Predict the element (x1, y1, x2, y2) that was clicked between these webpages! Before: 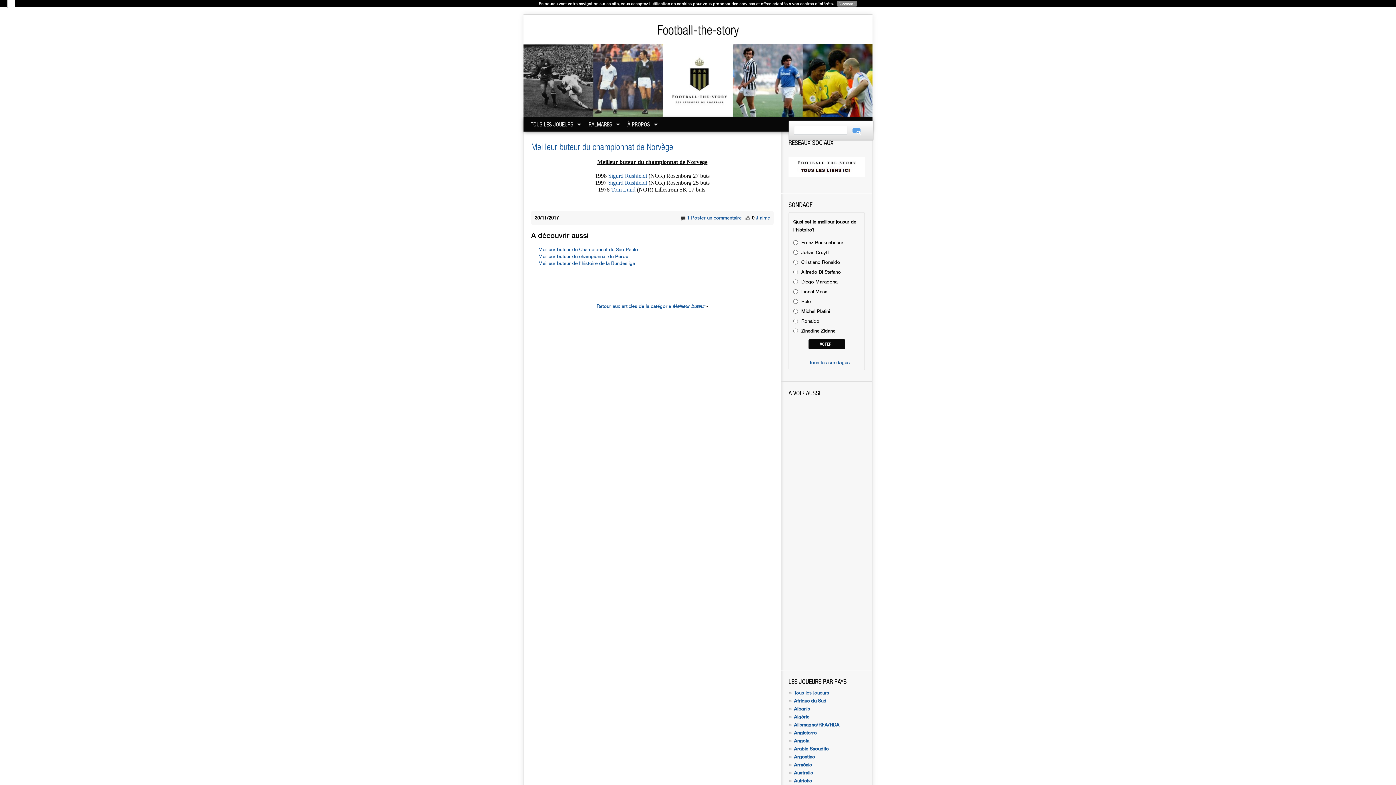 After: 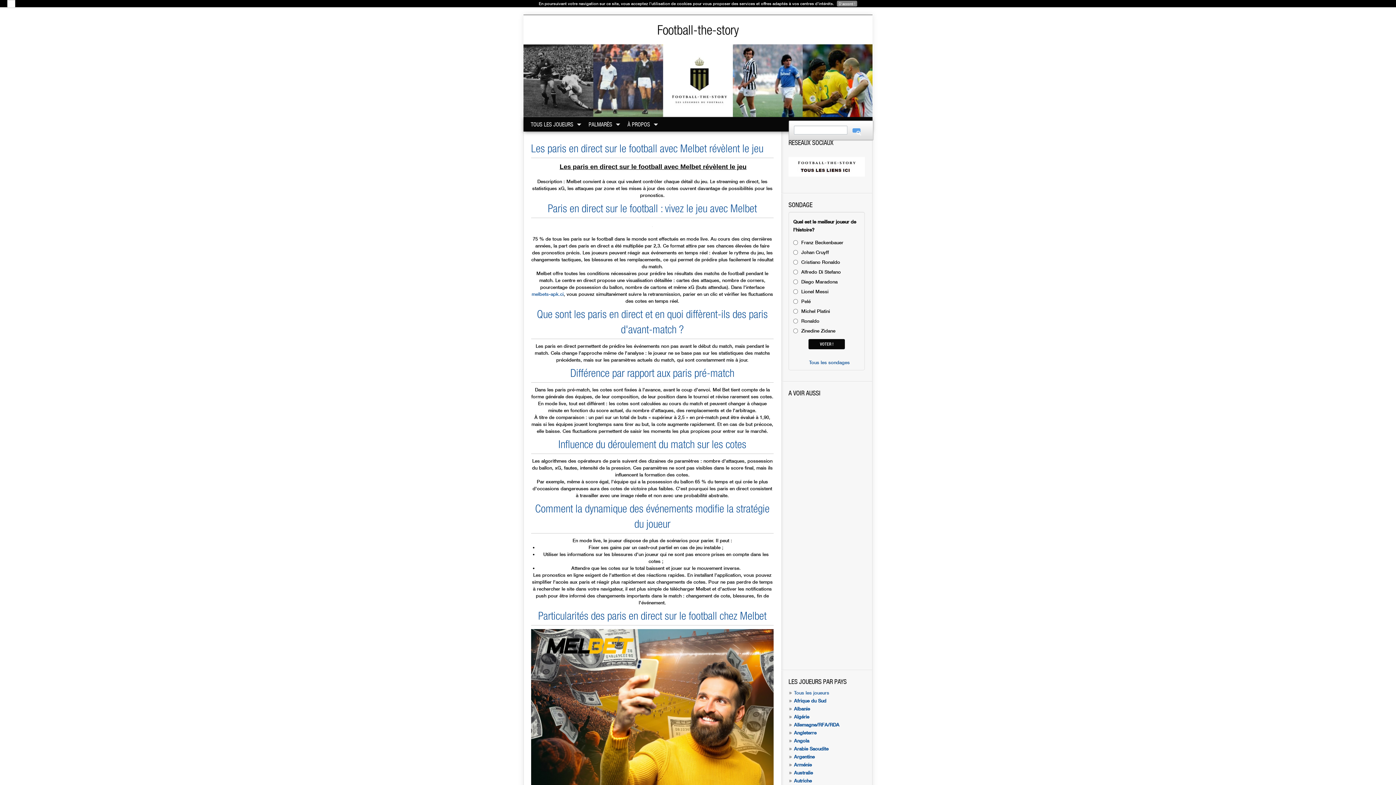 Action: bbox: (596, 303, 705, 309) label: Retour aux articles de la catégorie Meilleur buteur